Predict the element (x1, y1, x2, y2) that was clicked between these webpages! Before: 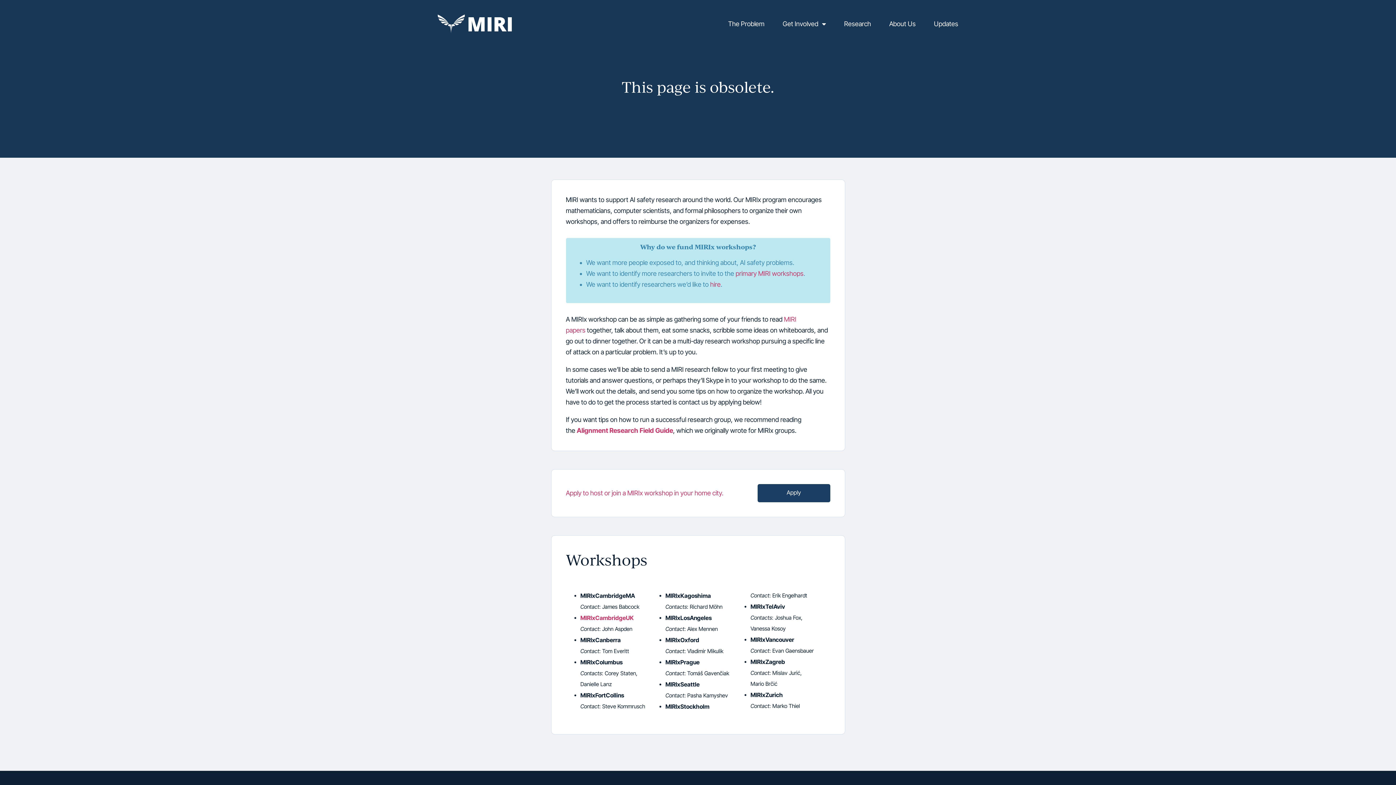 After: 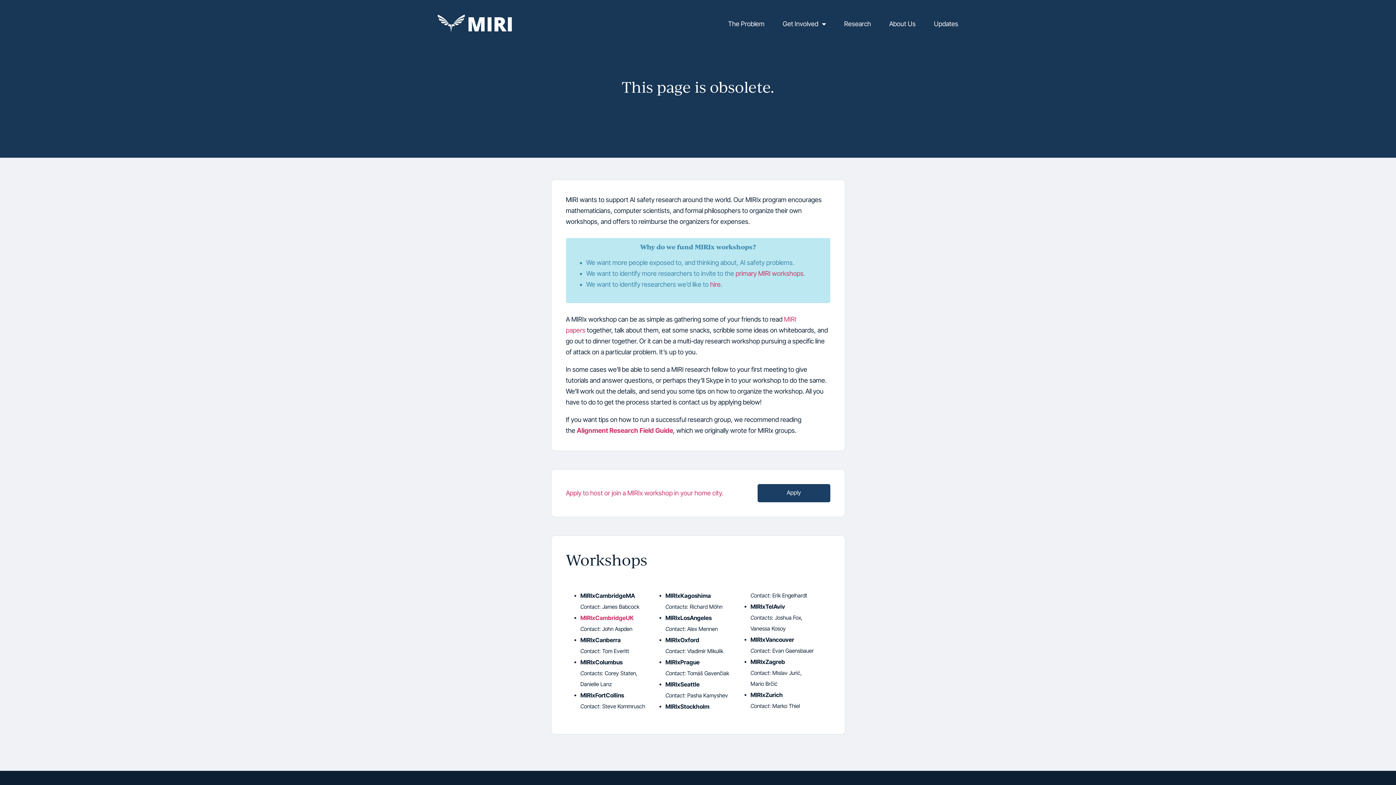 Action: label: Richard Möhn bbox: (690, 603, 722, 610)